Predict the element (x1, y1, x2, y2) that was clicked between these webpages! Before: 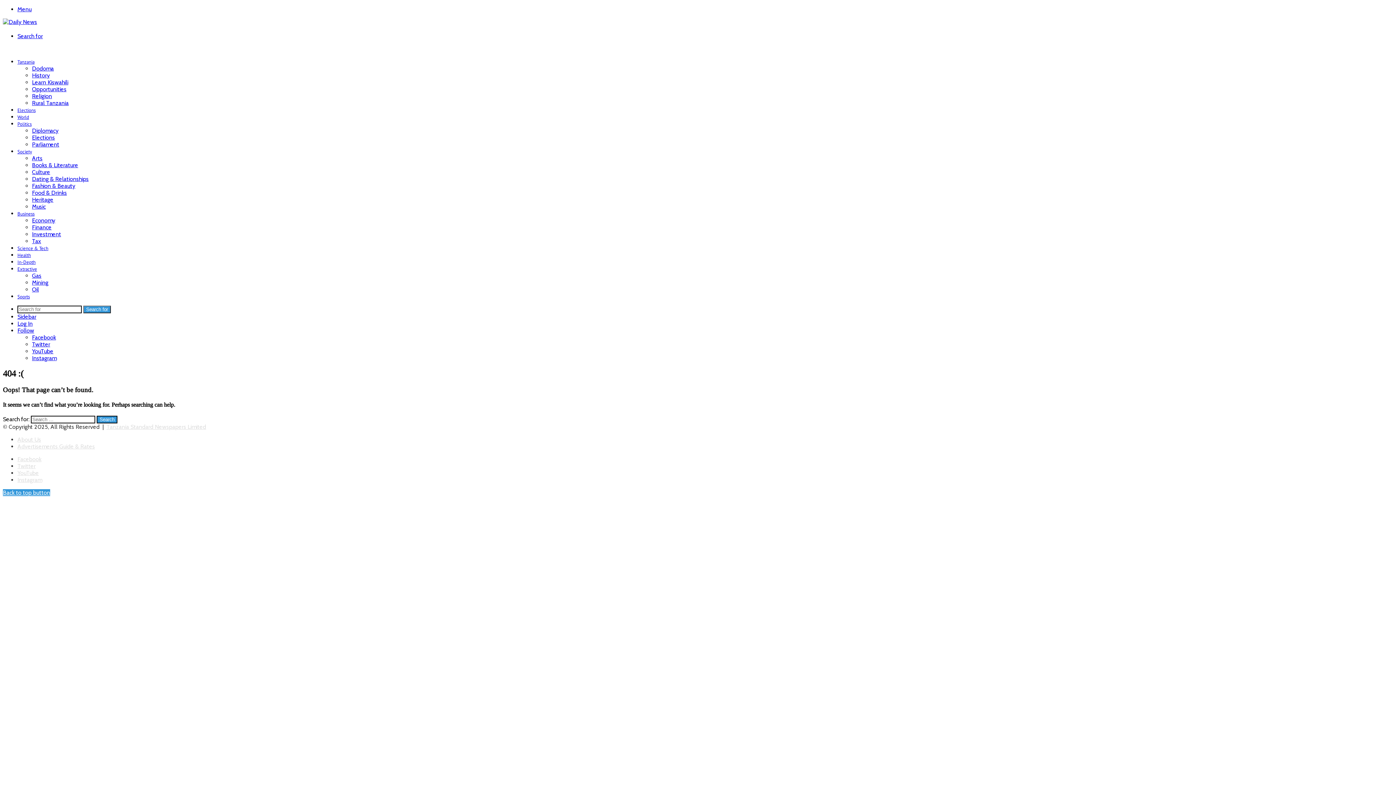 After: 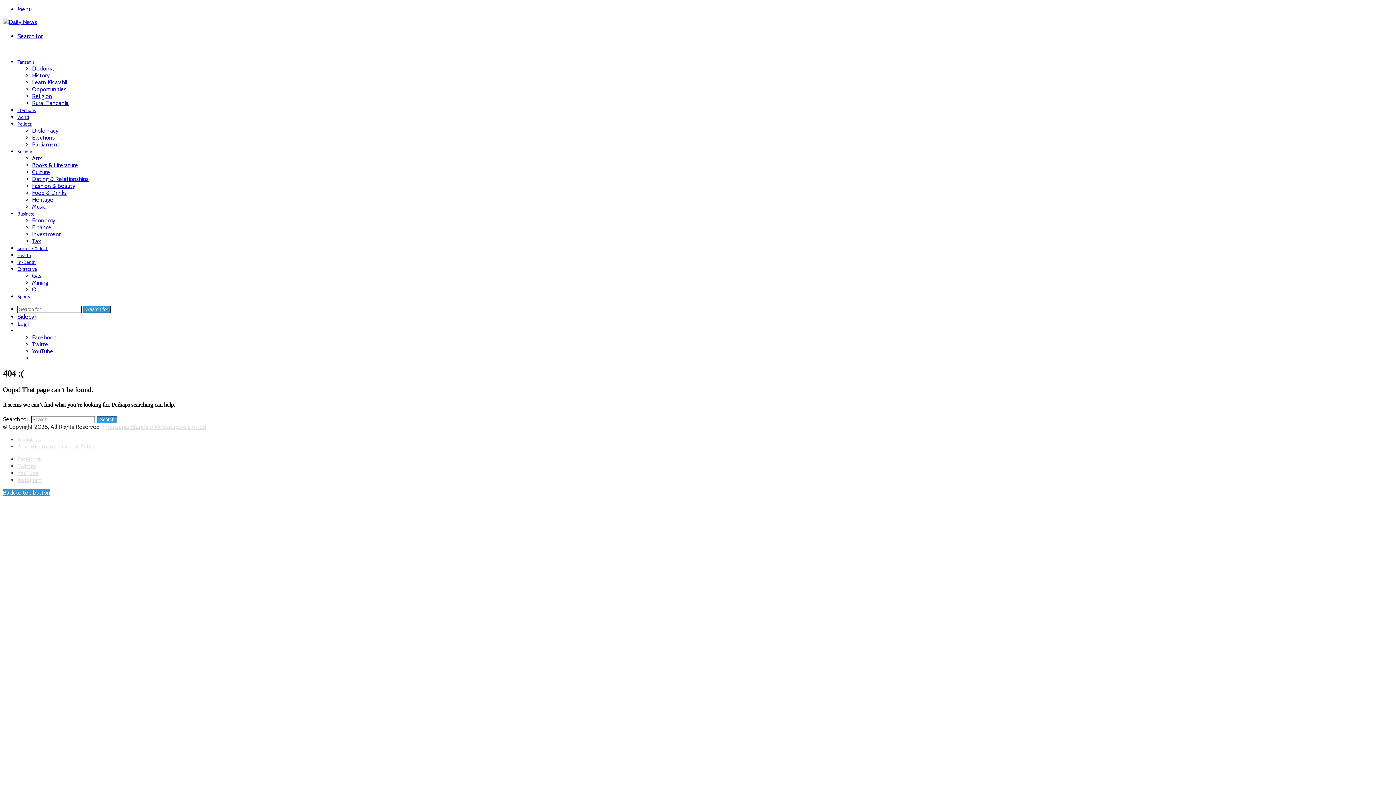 Action: label: Instagram bbox: (32, 354, 56, 361)